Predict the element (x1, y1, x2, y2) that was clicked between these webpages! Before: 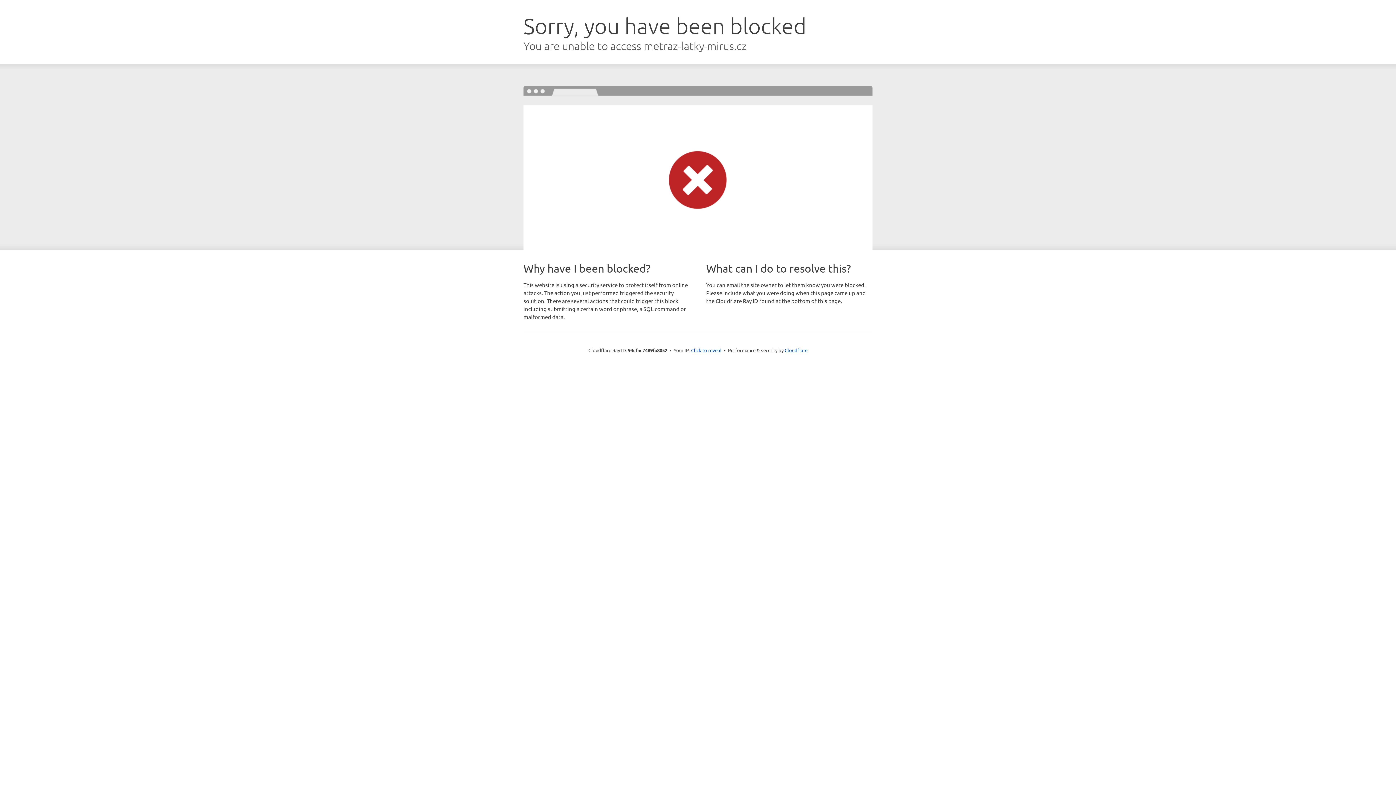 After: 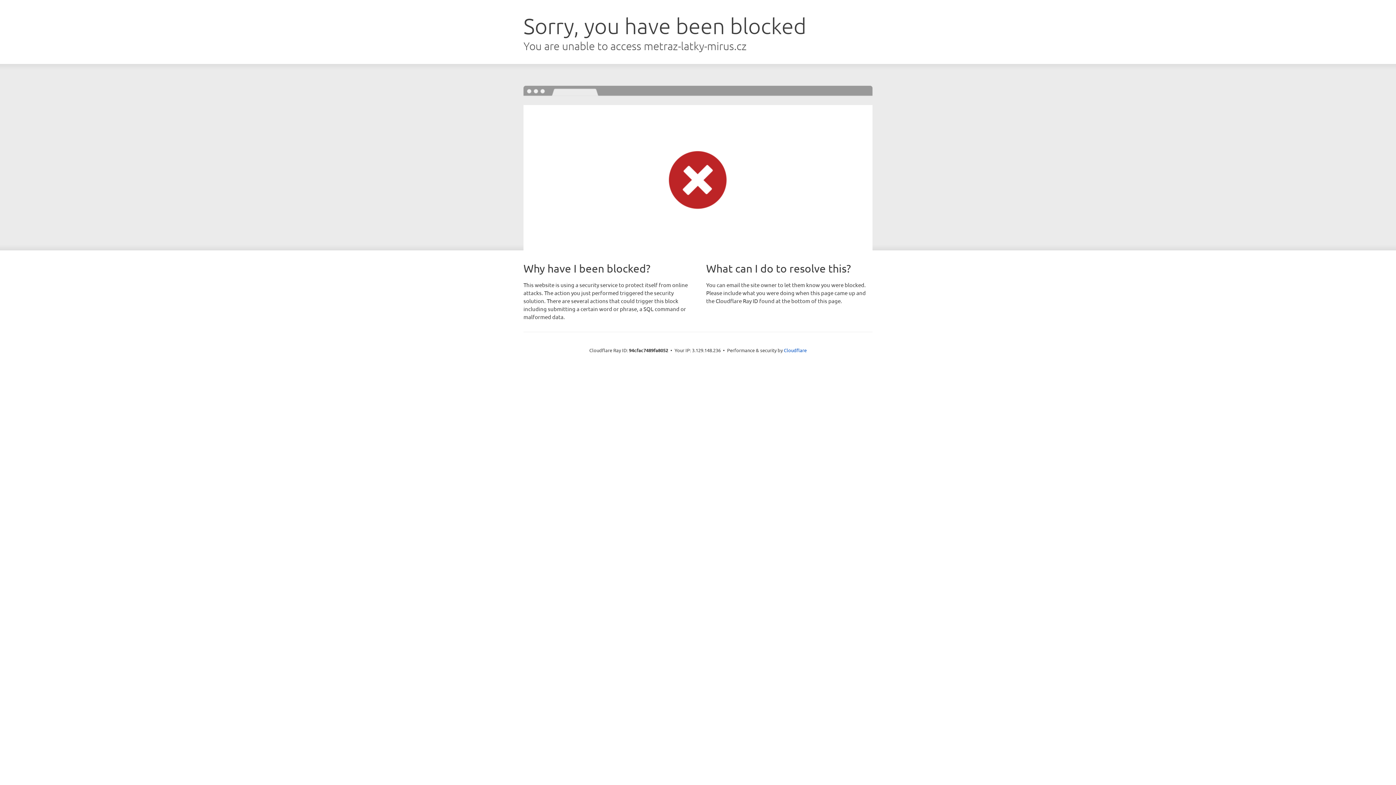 Action: bbox: (691, 346, 721, 353) label: Click to reveal